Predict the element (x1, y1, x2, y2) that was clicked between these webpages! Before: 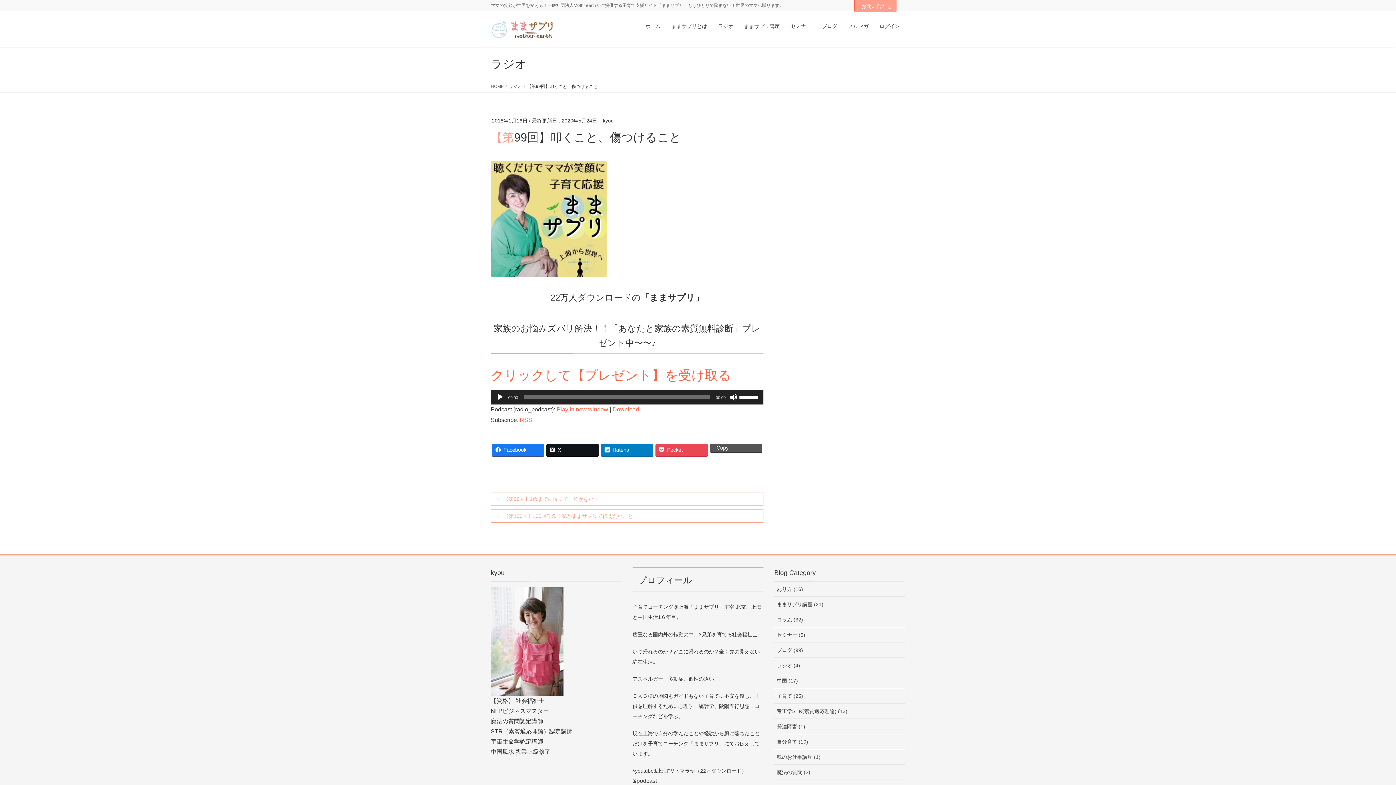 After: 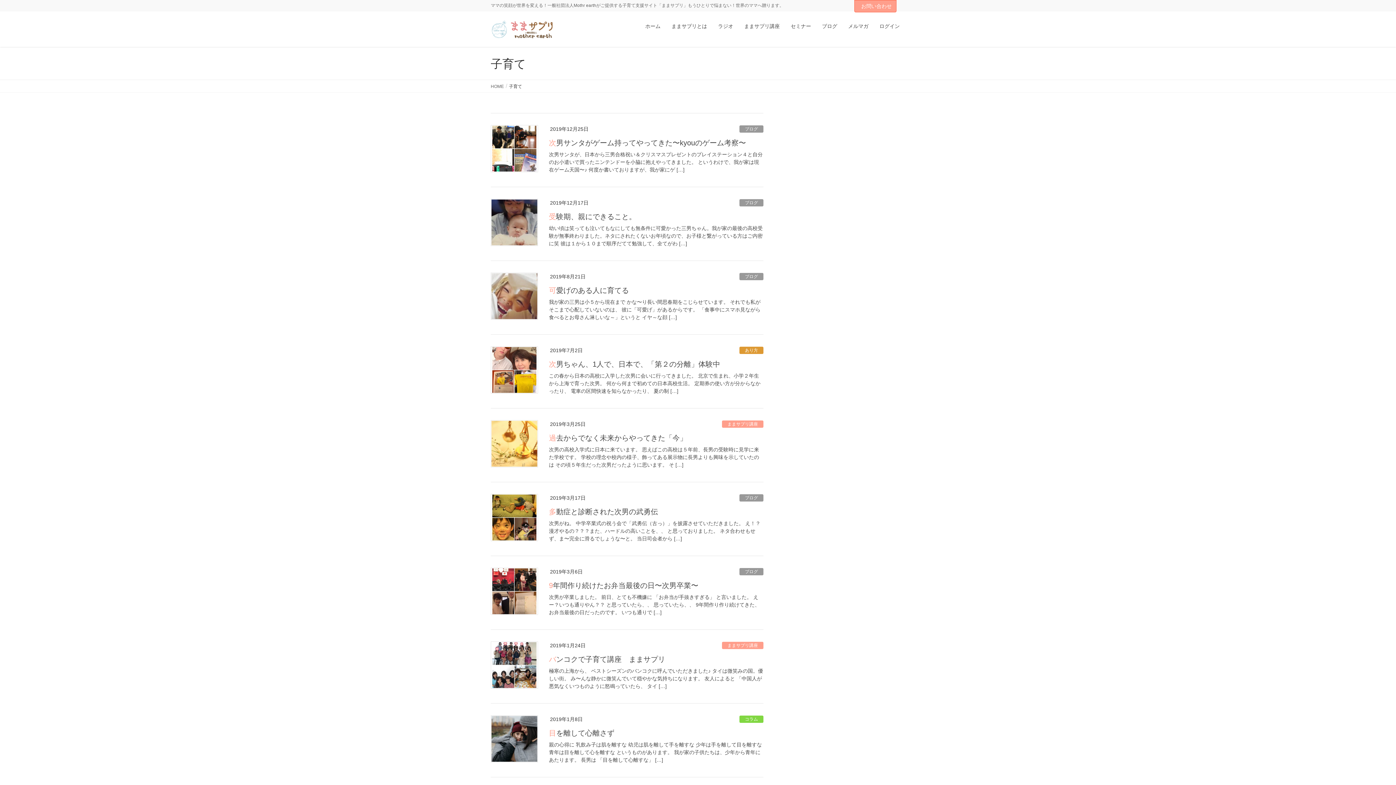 Action: label: 子育て (25) bbox: (774, 688, 905, 703)